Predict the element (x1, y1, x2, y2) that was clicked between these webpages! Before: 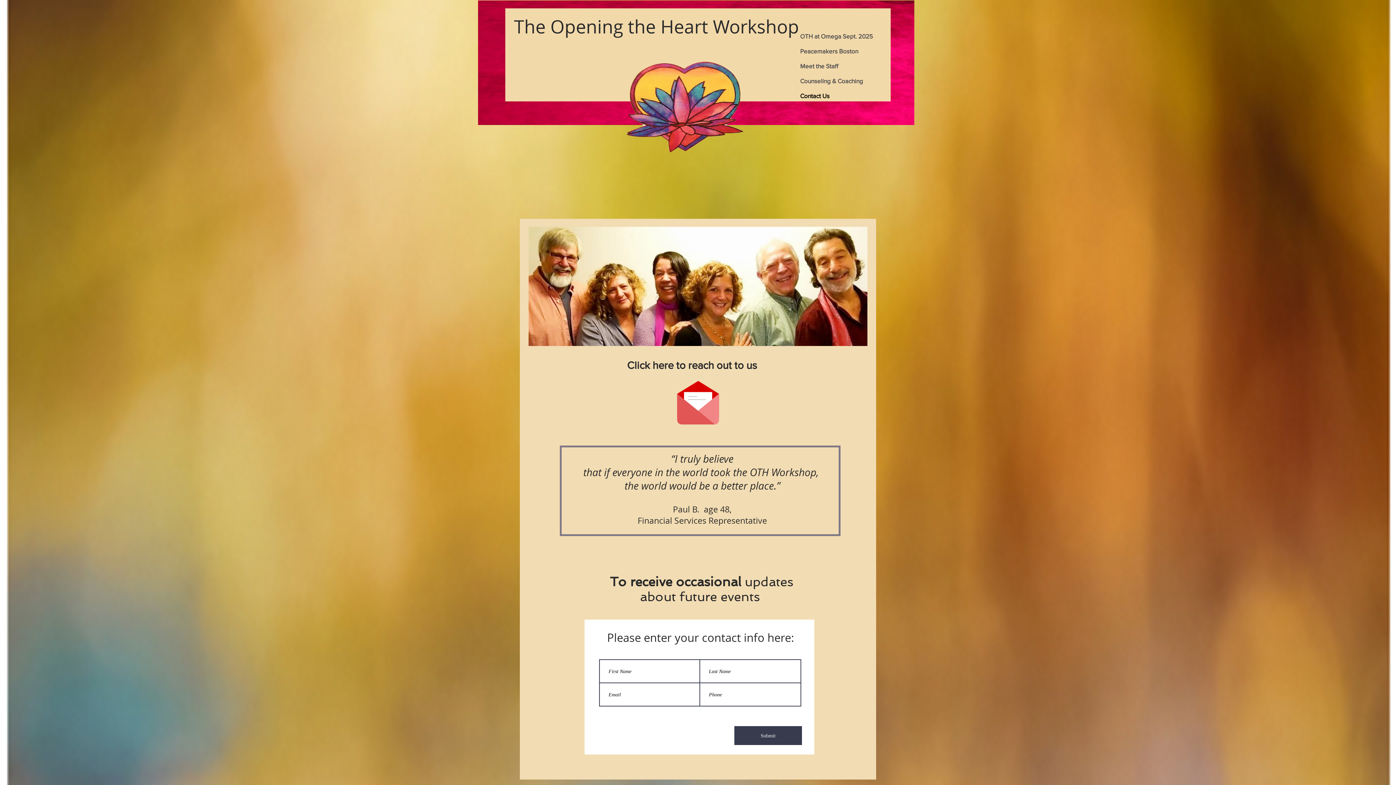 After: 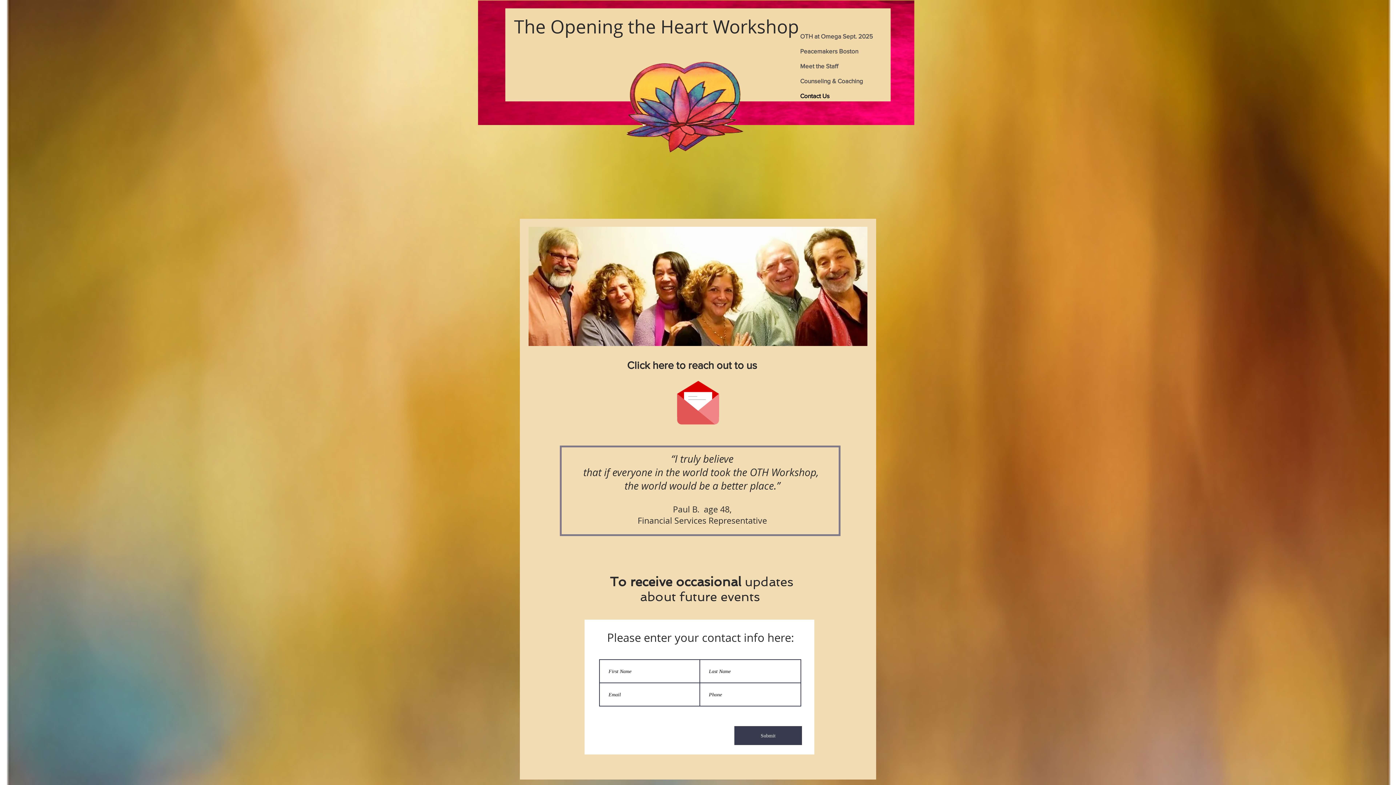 Action: bbox: (800, 88, 982, 103) label: Contact Us